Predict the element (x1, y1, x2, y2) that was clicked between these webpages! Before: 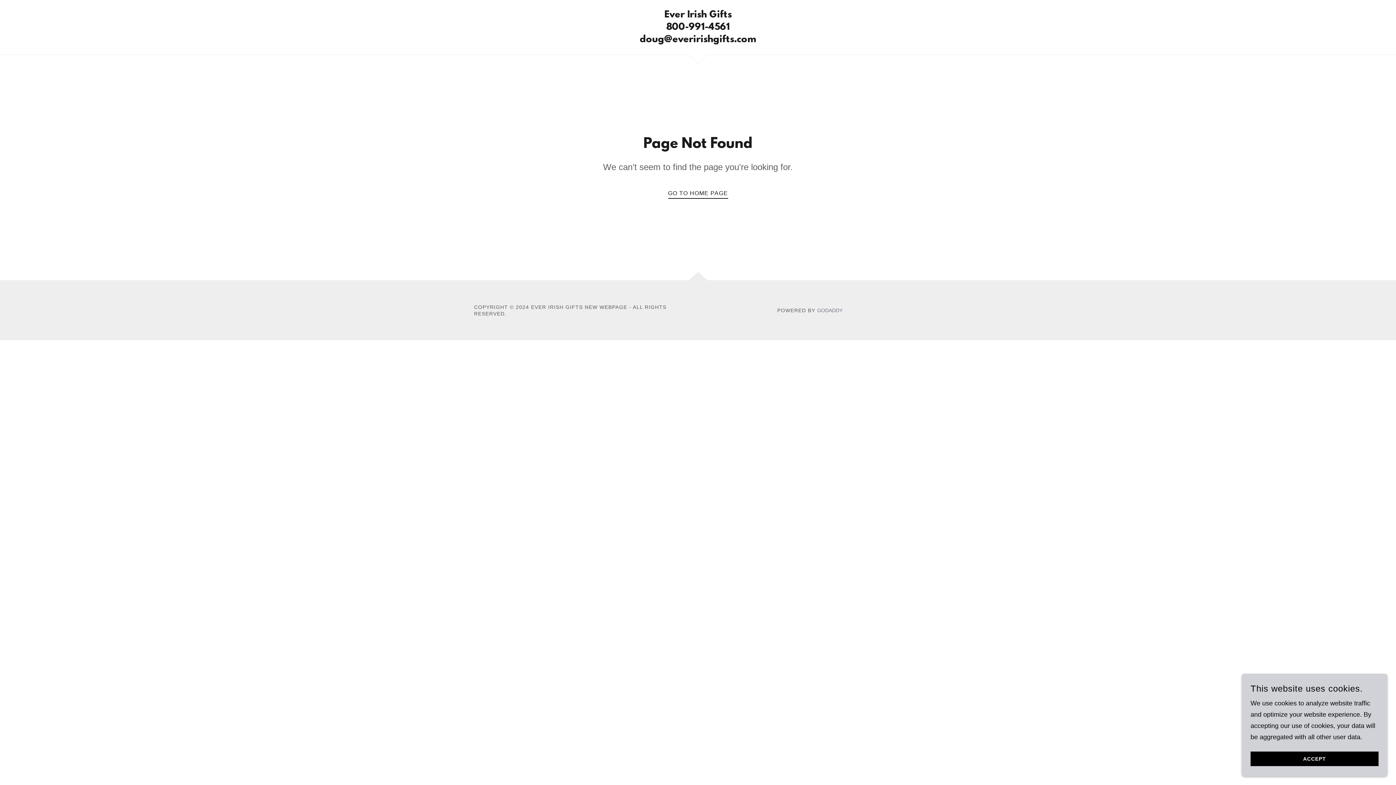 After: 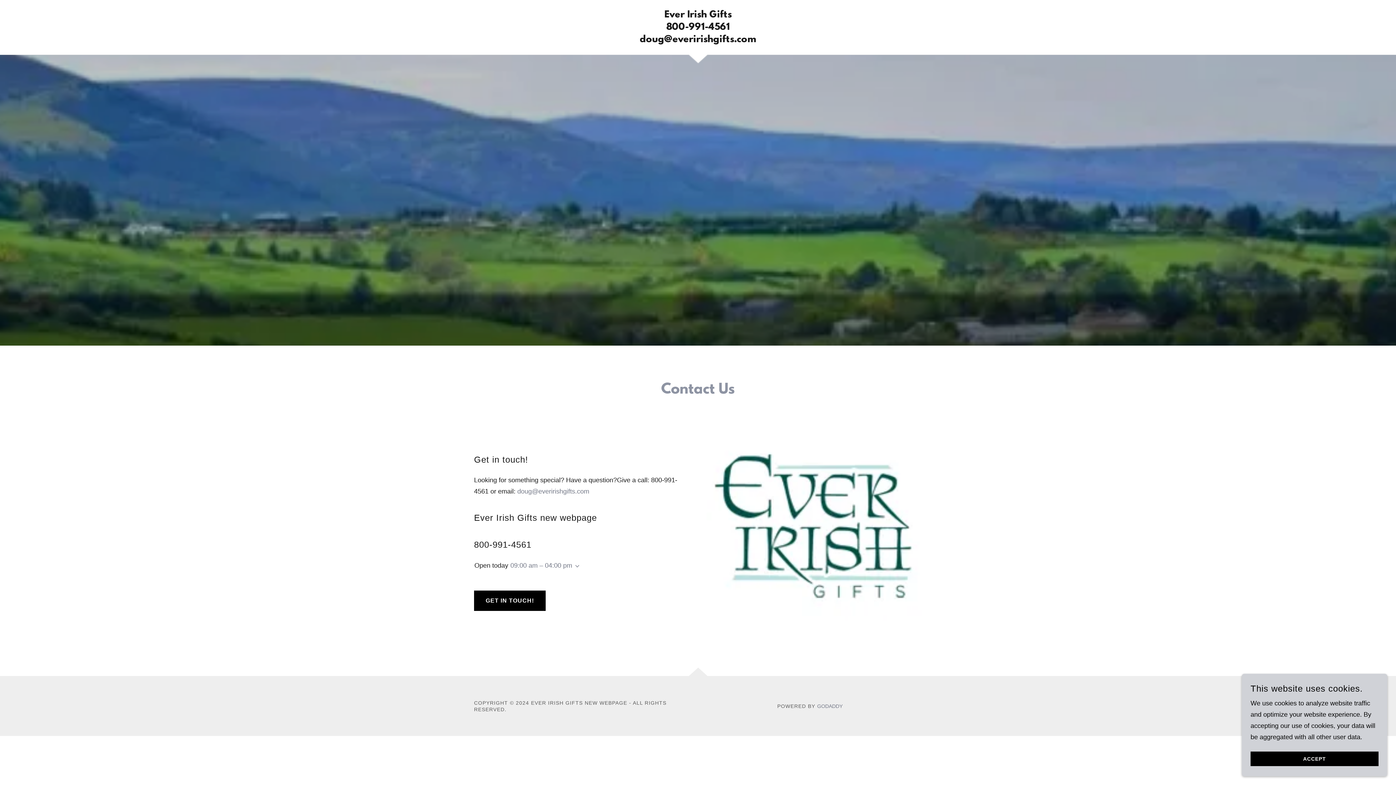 Action: label: GO TO HOME PAGE bbox: (668, 184, 728, 198)